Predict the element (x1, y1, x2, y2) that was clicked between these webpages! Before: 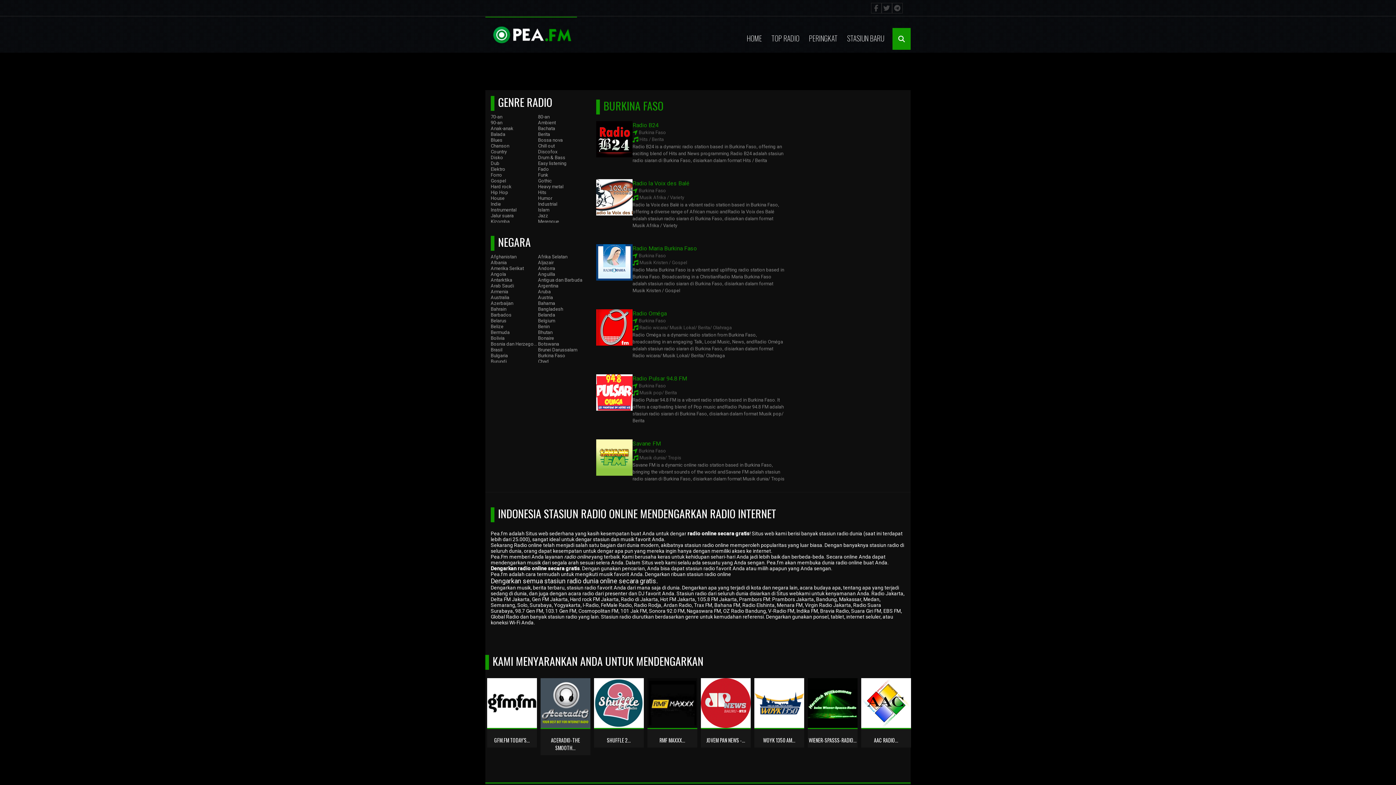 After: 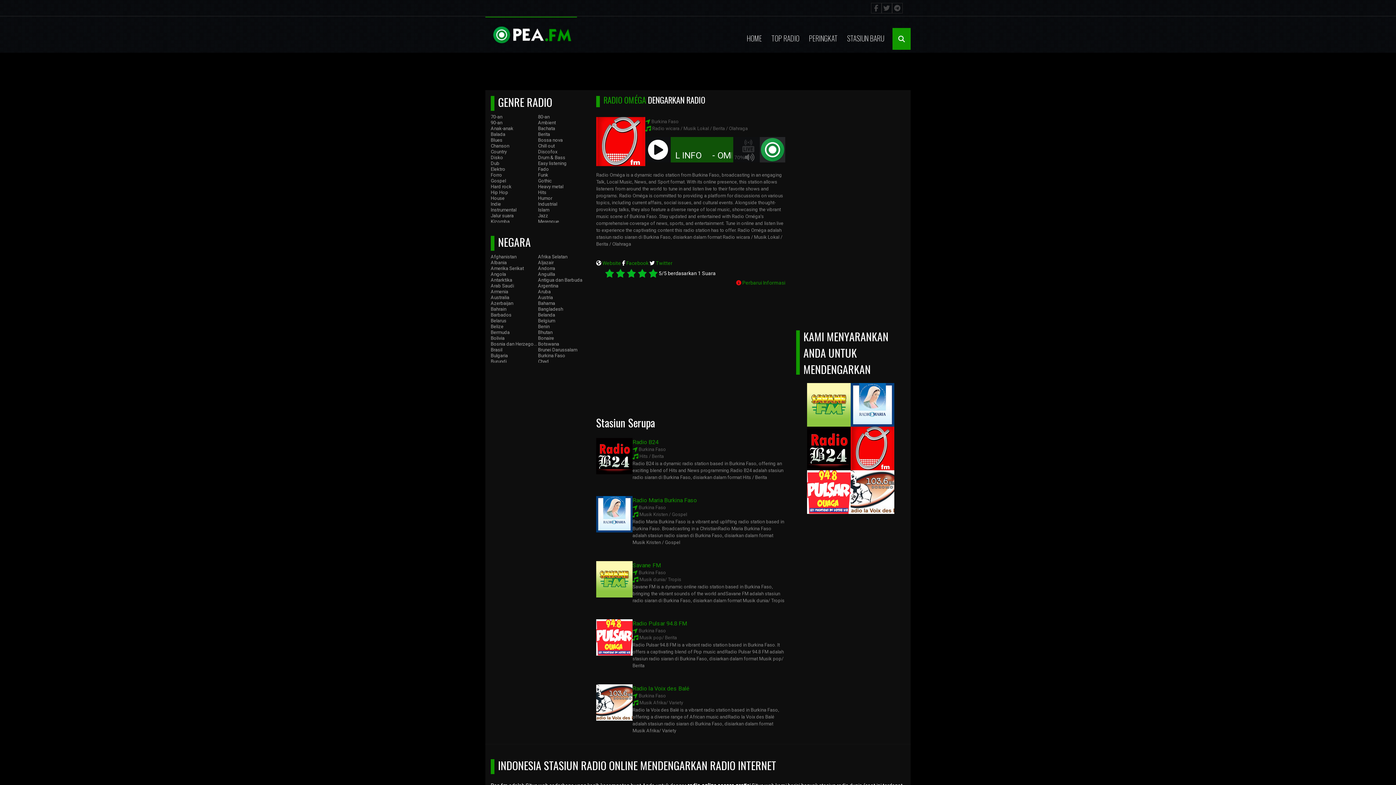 Action: bbox: (596, 309, 632, 315)